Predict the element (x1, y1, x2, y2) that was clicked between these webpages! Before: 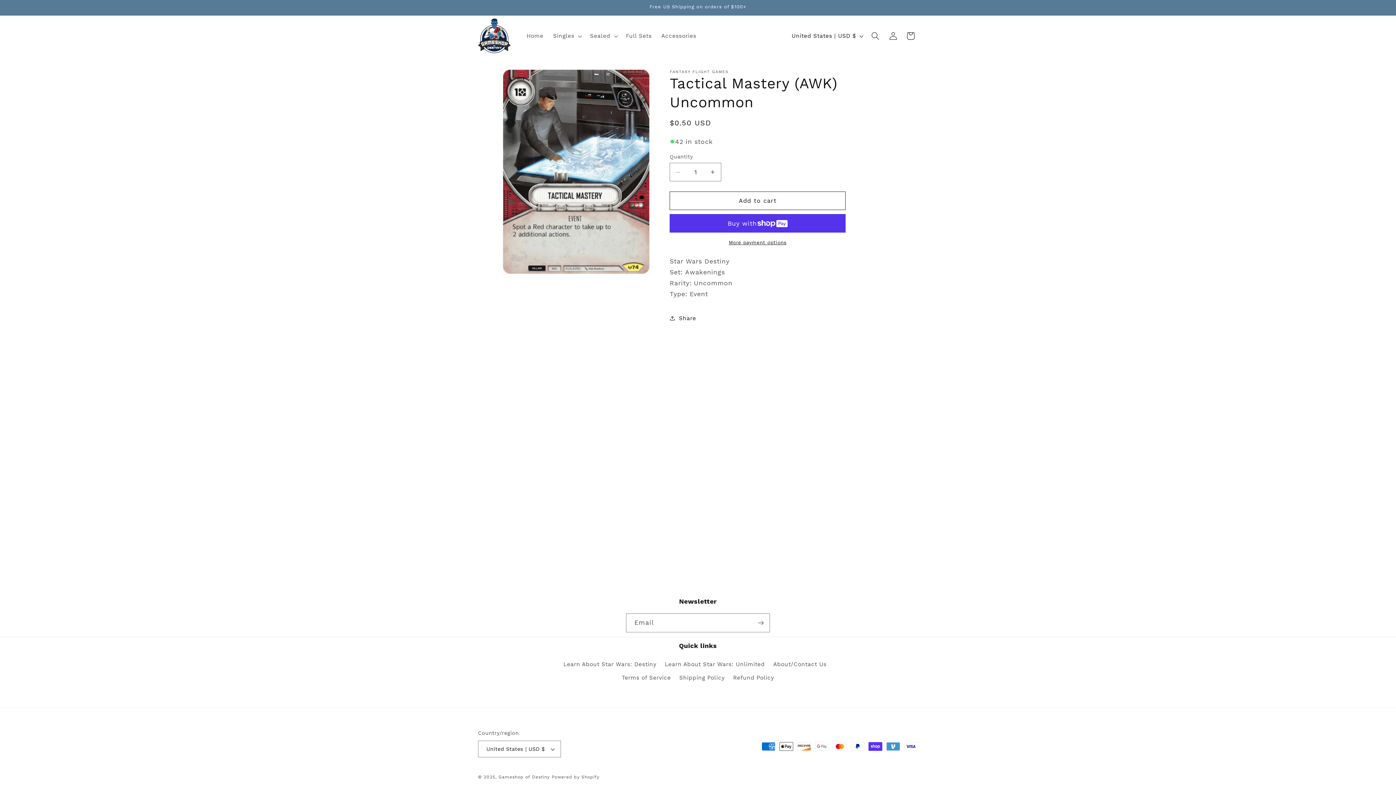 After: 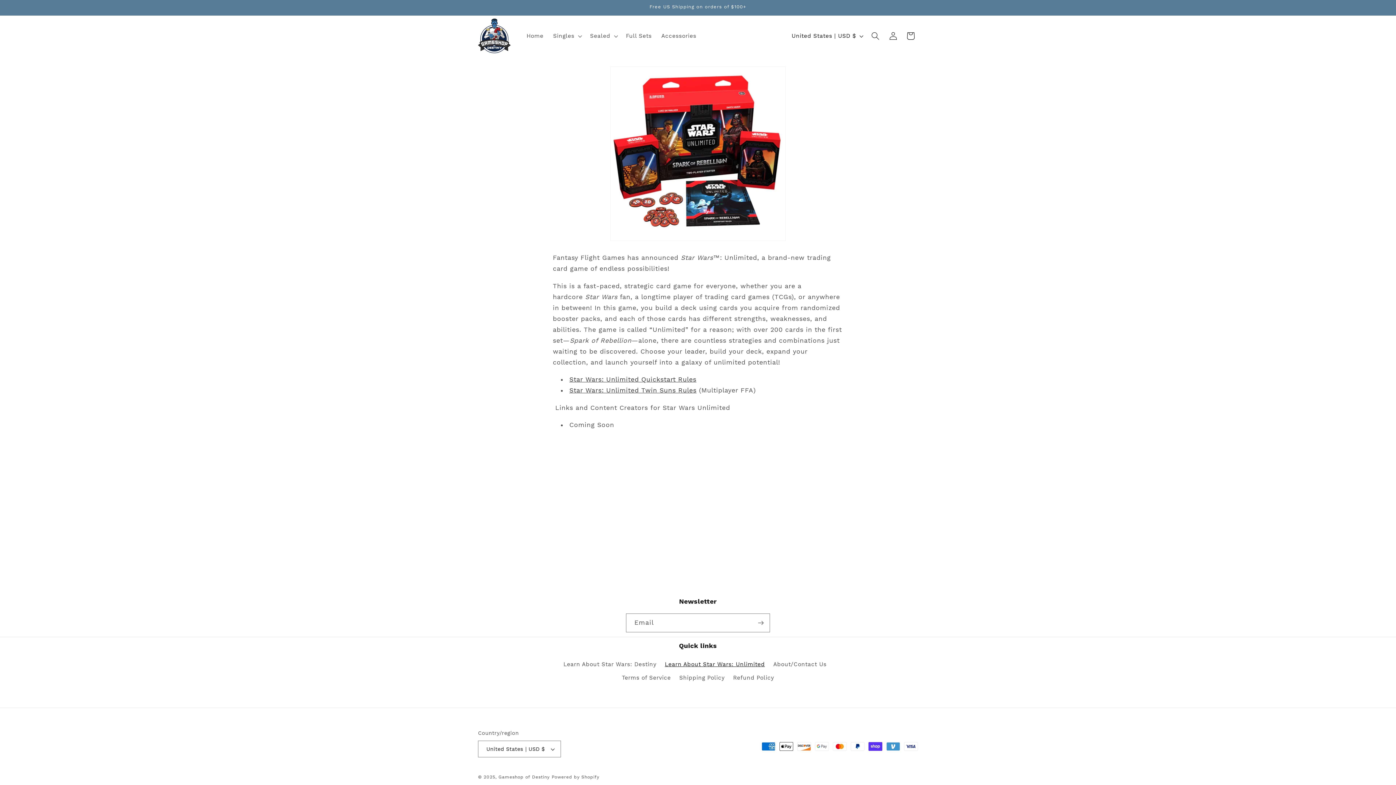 Action: bbox: (665, 658, 765, 671) label: Learn About Star Wars: Unlimited